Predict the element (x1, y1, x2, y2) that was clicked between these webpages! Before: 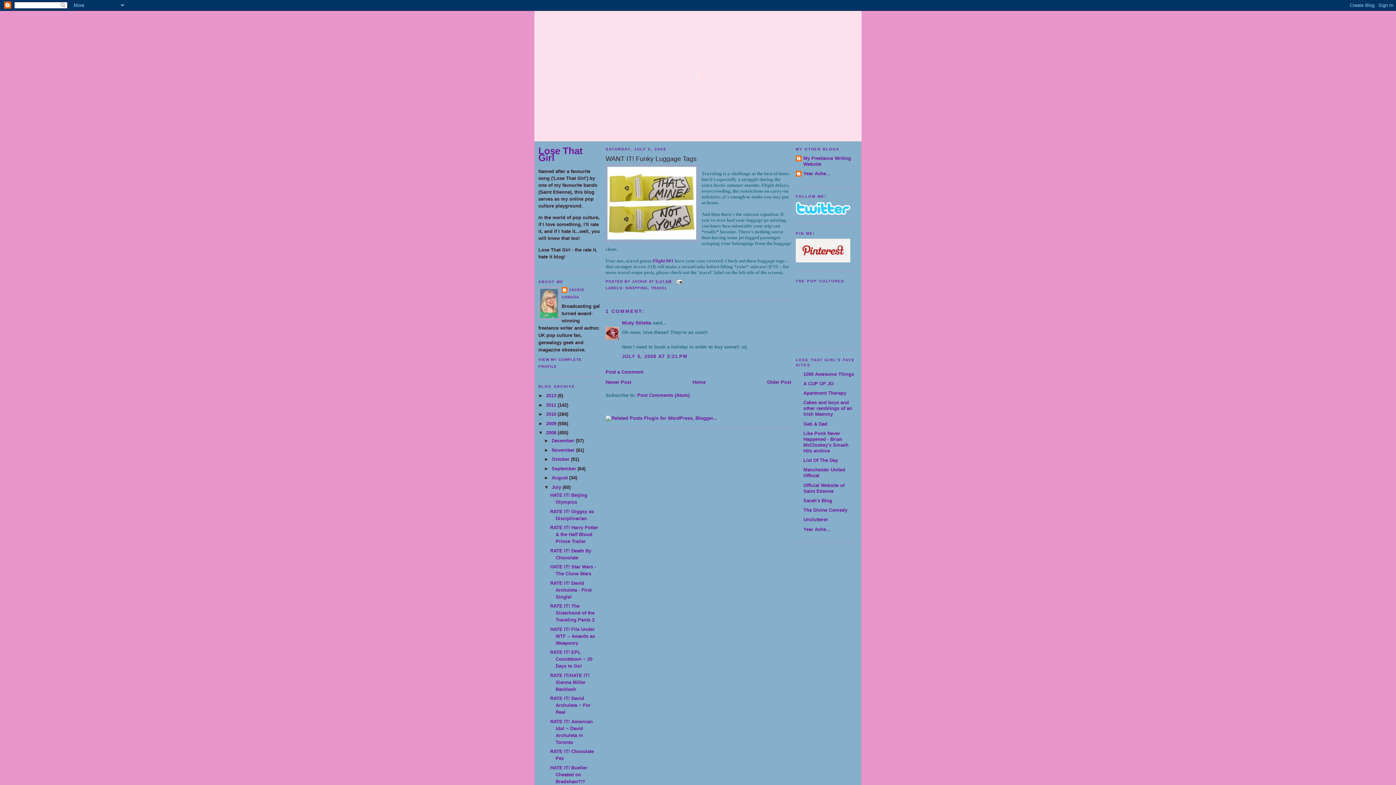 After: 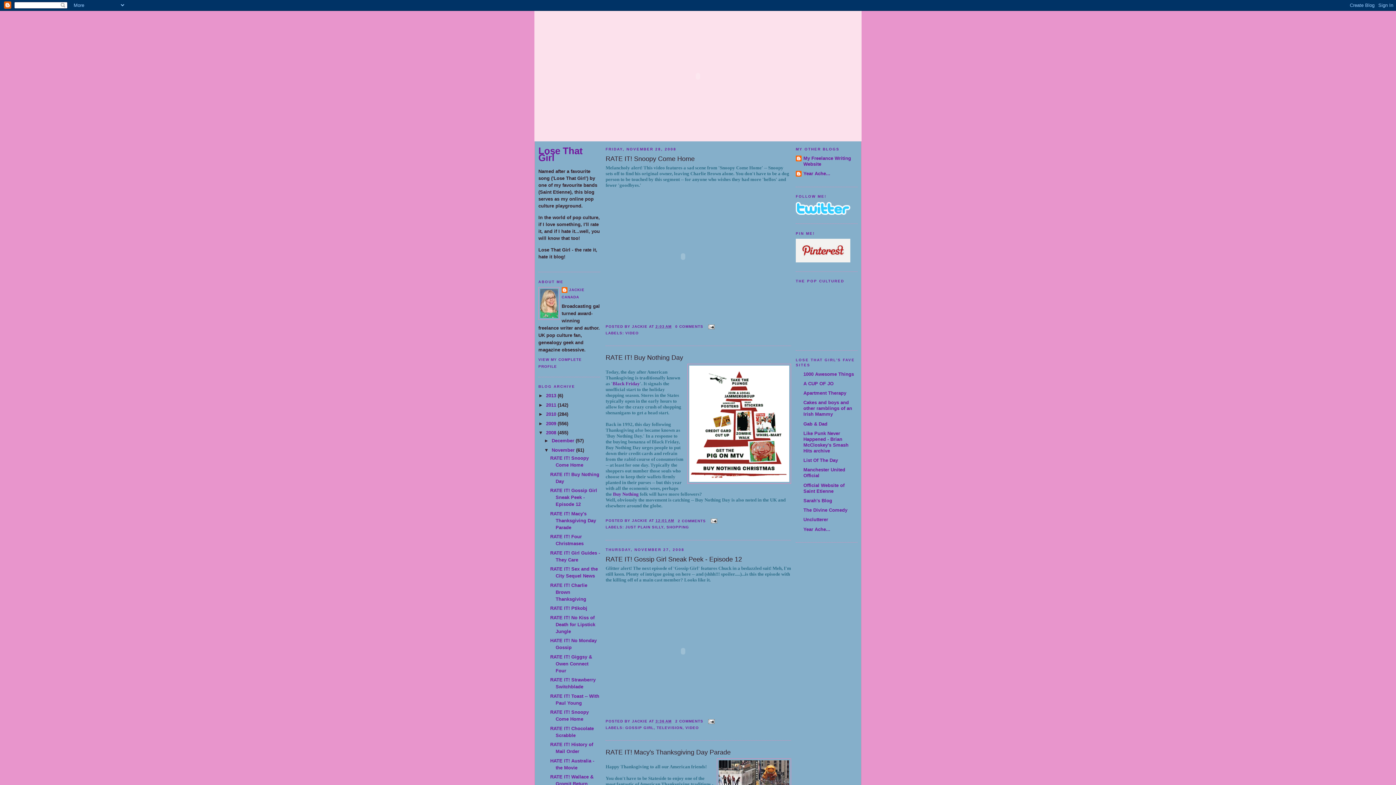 Action: label: November  bbox: (551, 447, 576, 453)